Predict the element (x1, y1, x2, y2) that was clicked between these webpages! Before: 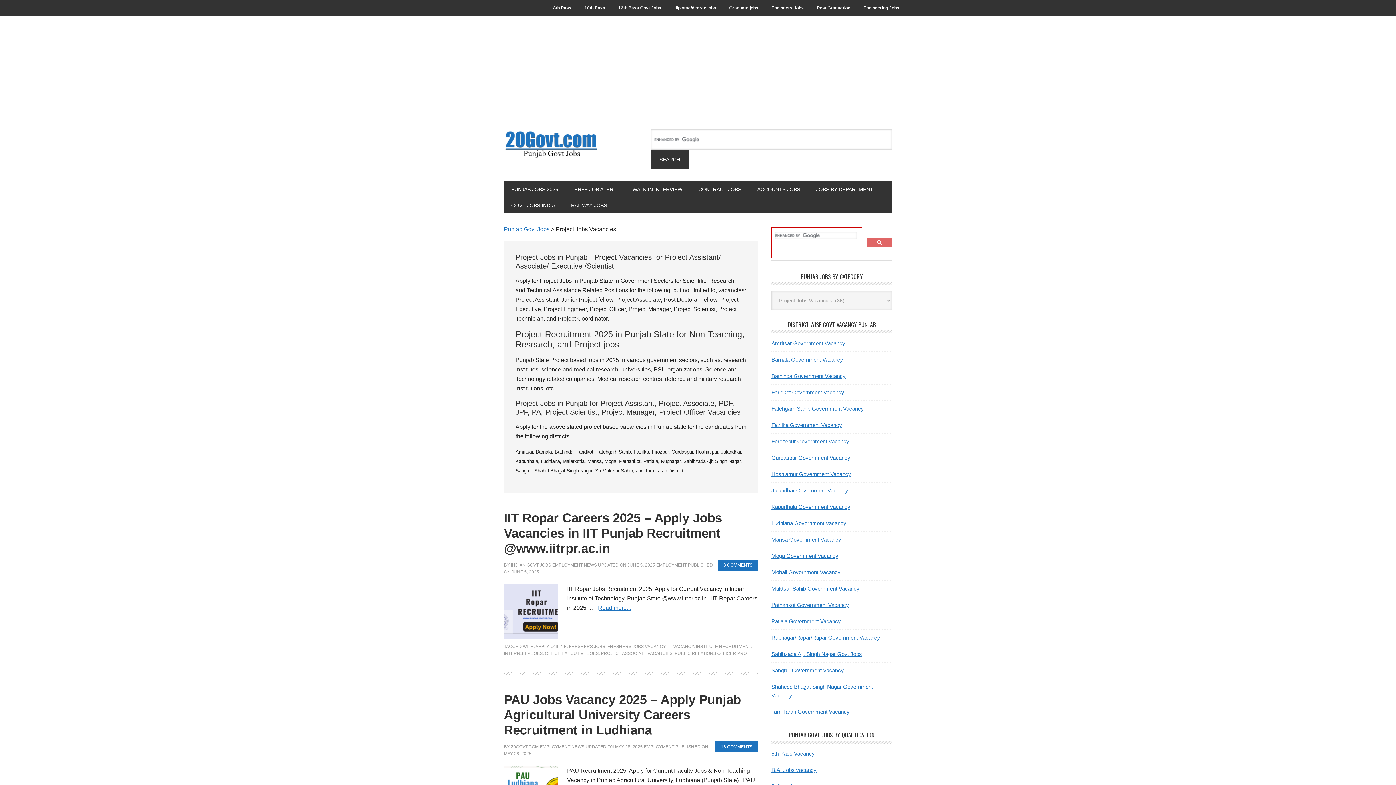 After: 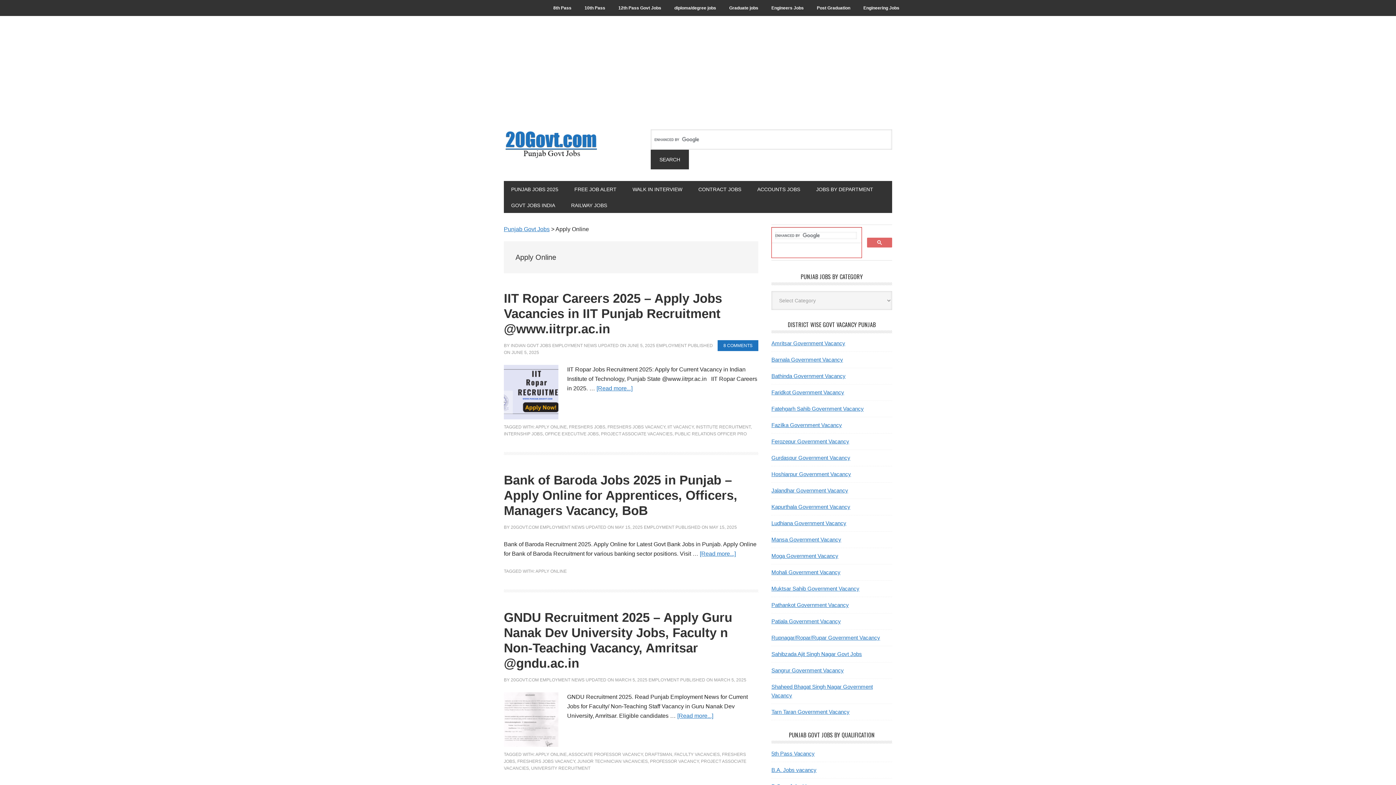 Action: label: APPLY ONLINE bbox: (535, 644, 566, 649)